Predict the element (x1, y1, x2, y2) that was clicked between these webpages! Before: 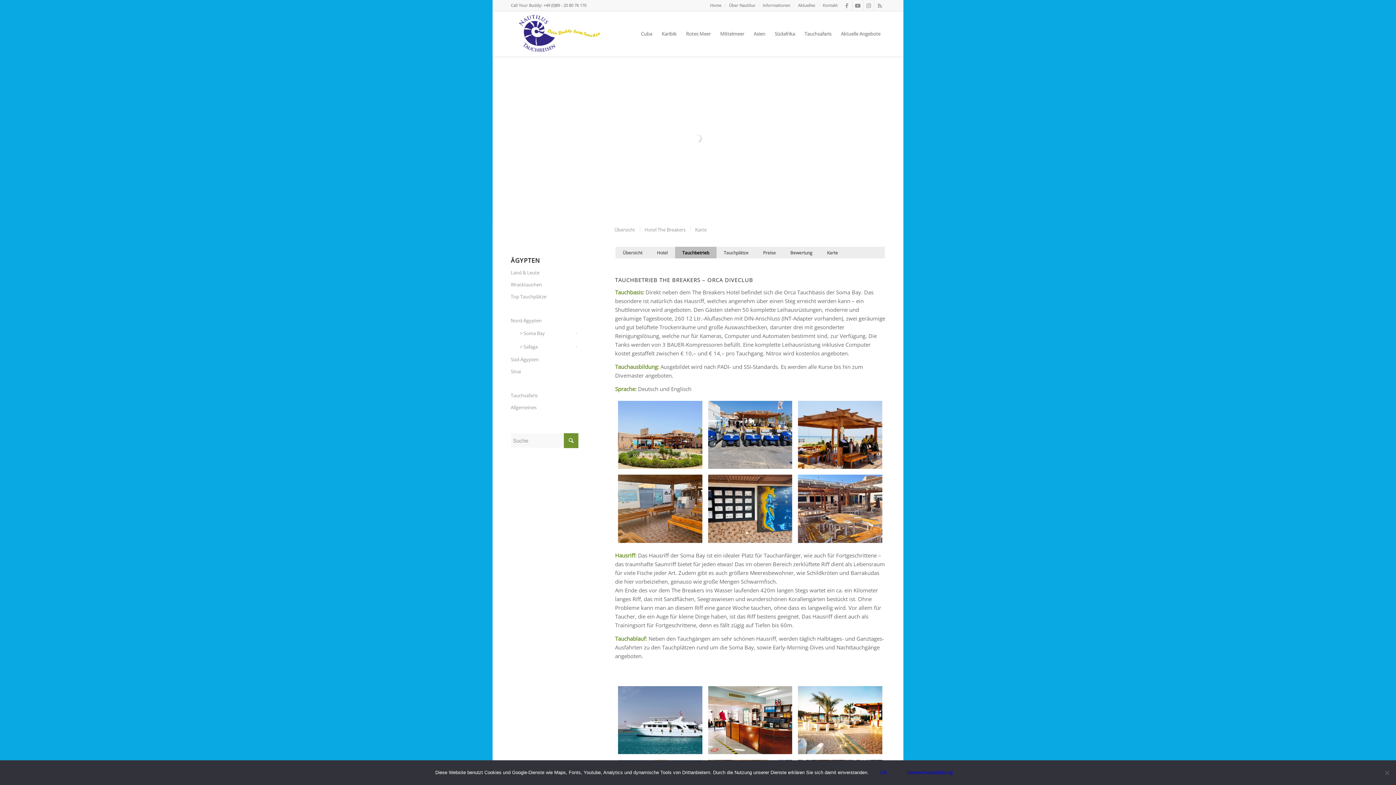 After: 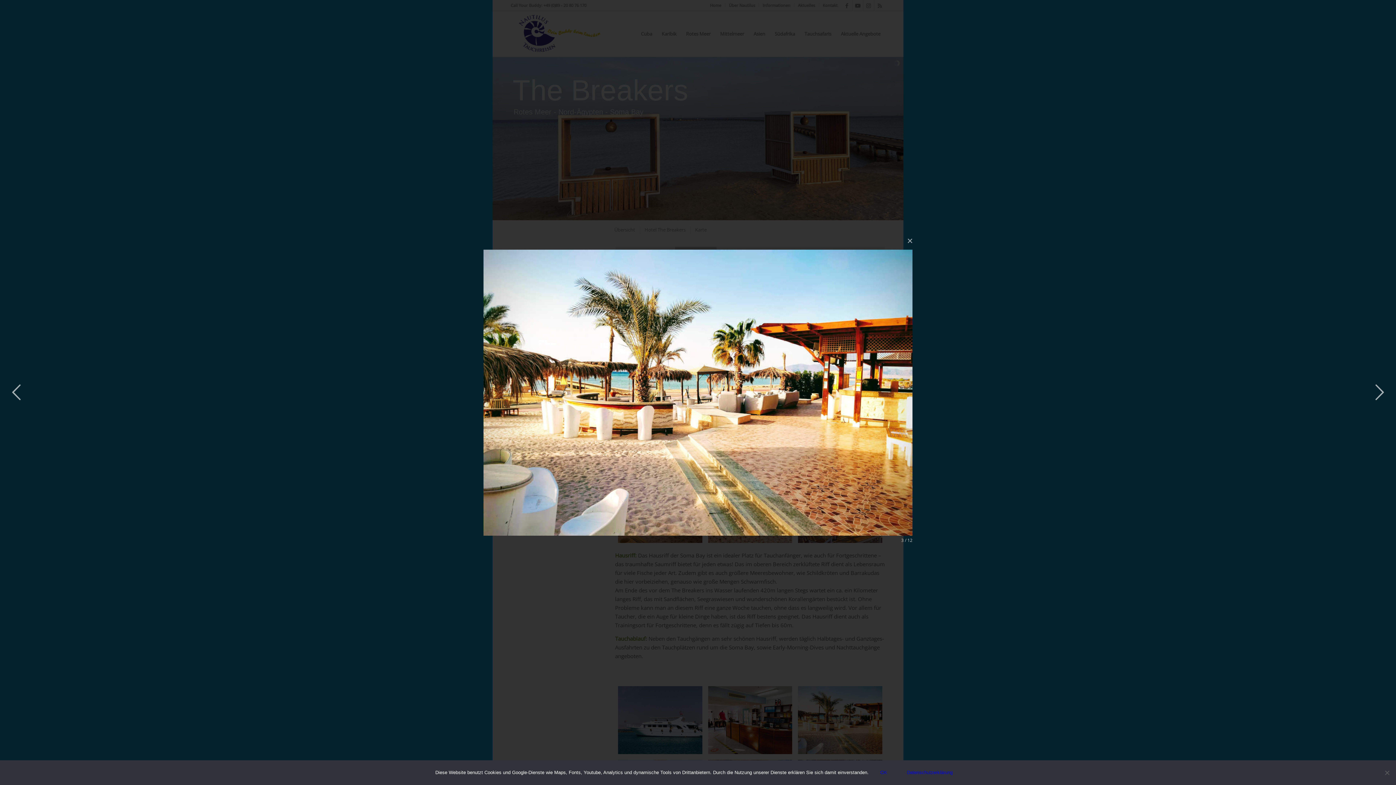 Action: bbox: (795, 683, 885, 757)